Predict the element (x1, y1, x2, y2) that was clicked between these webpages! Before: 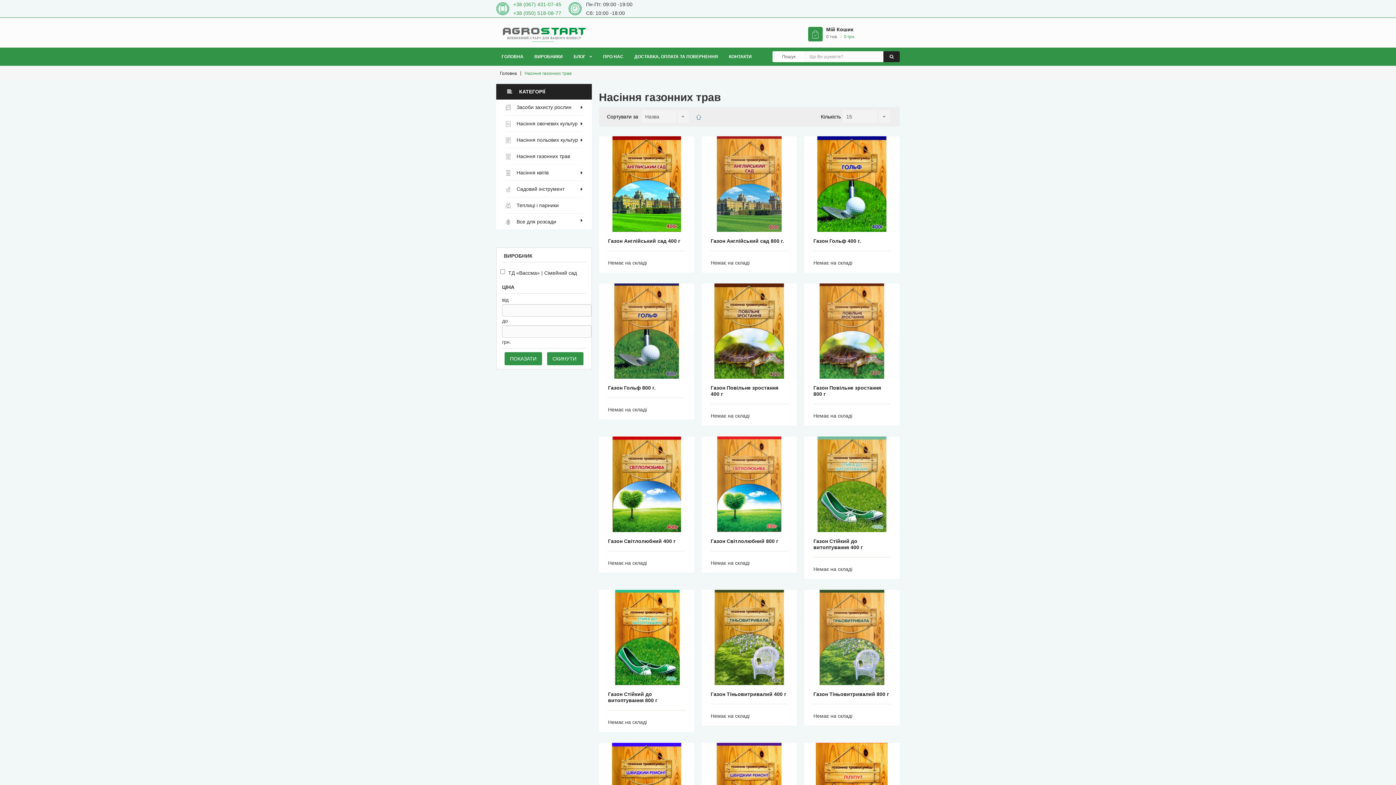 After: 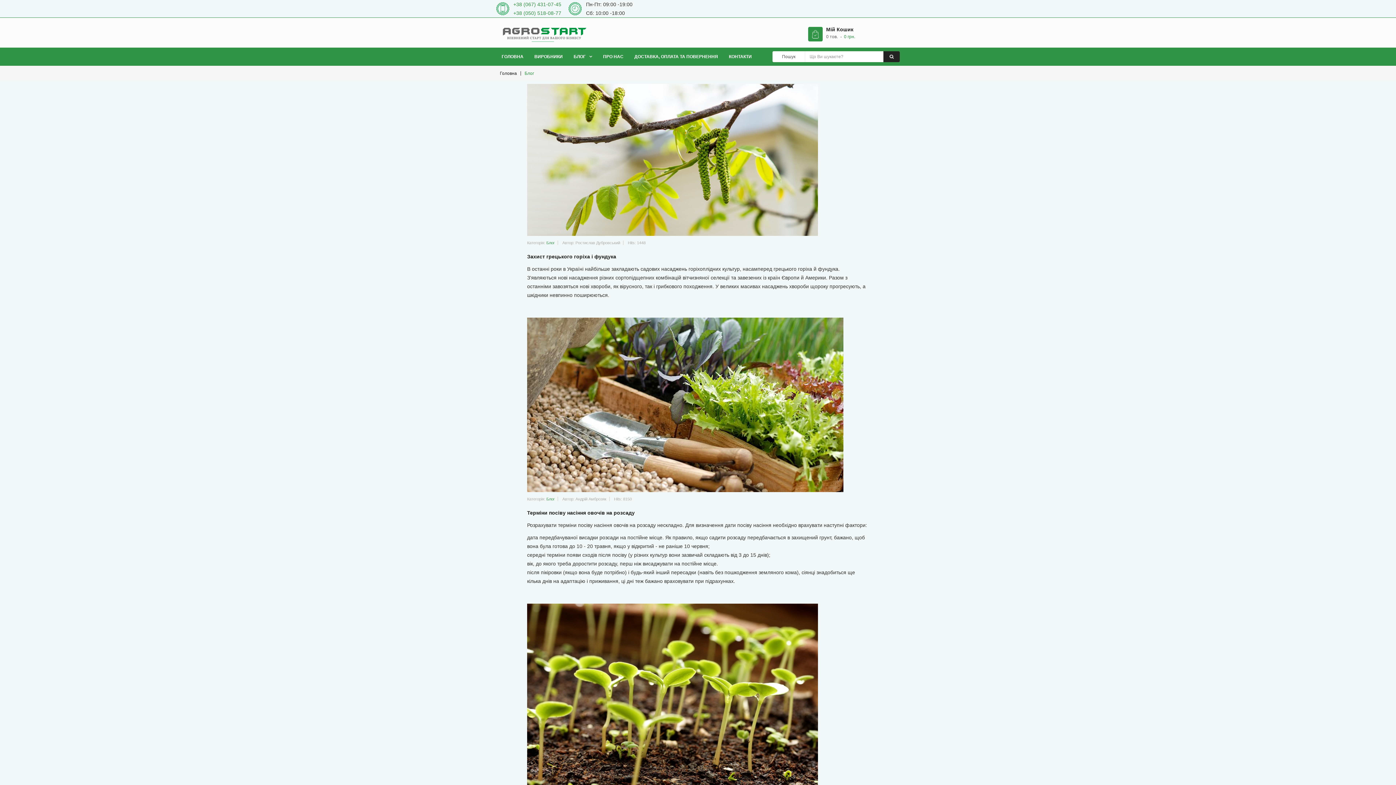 Action: label: БЛОГ bbox: (568, 47, 597, 65)